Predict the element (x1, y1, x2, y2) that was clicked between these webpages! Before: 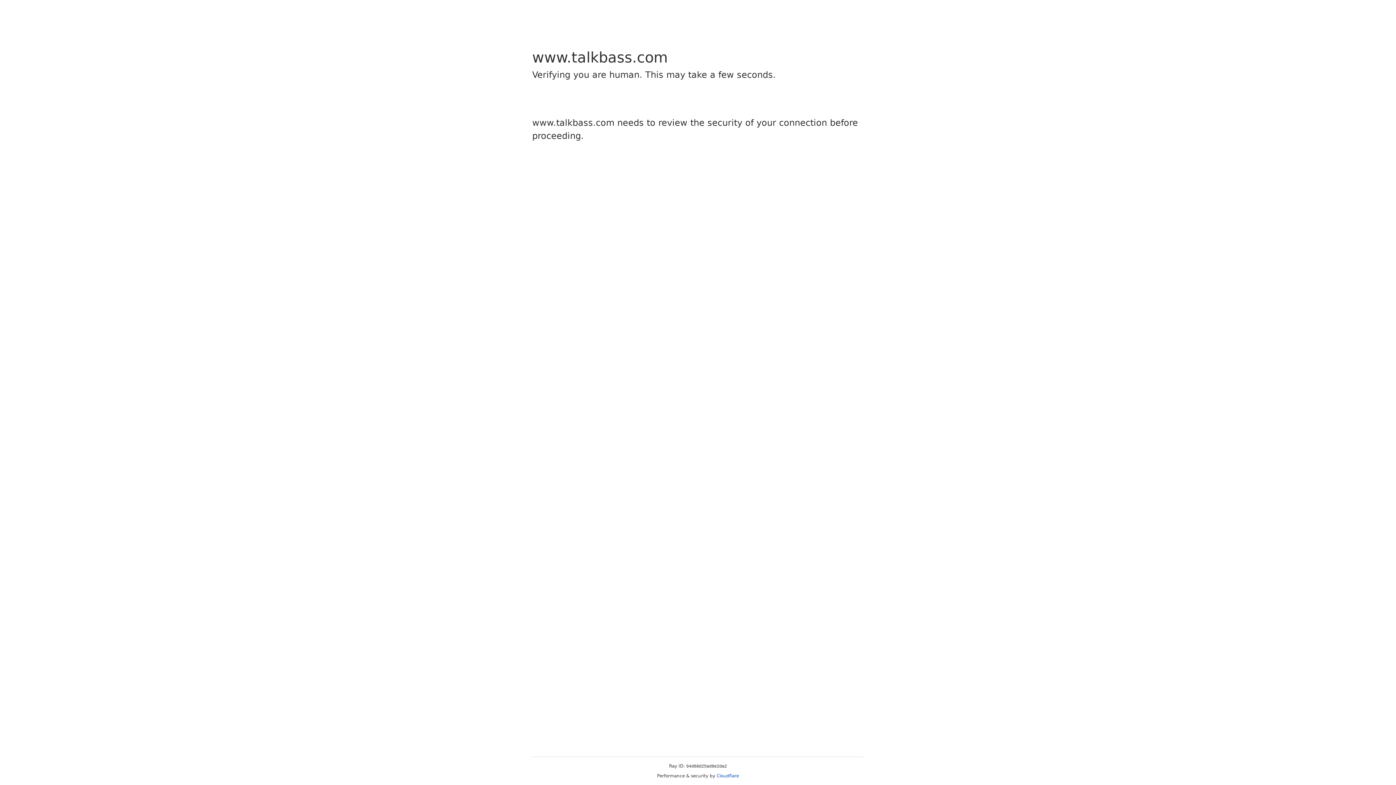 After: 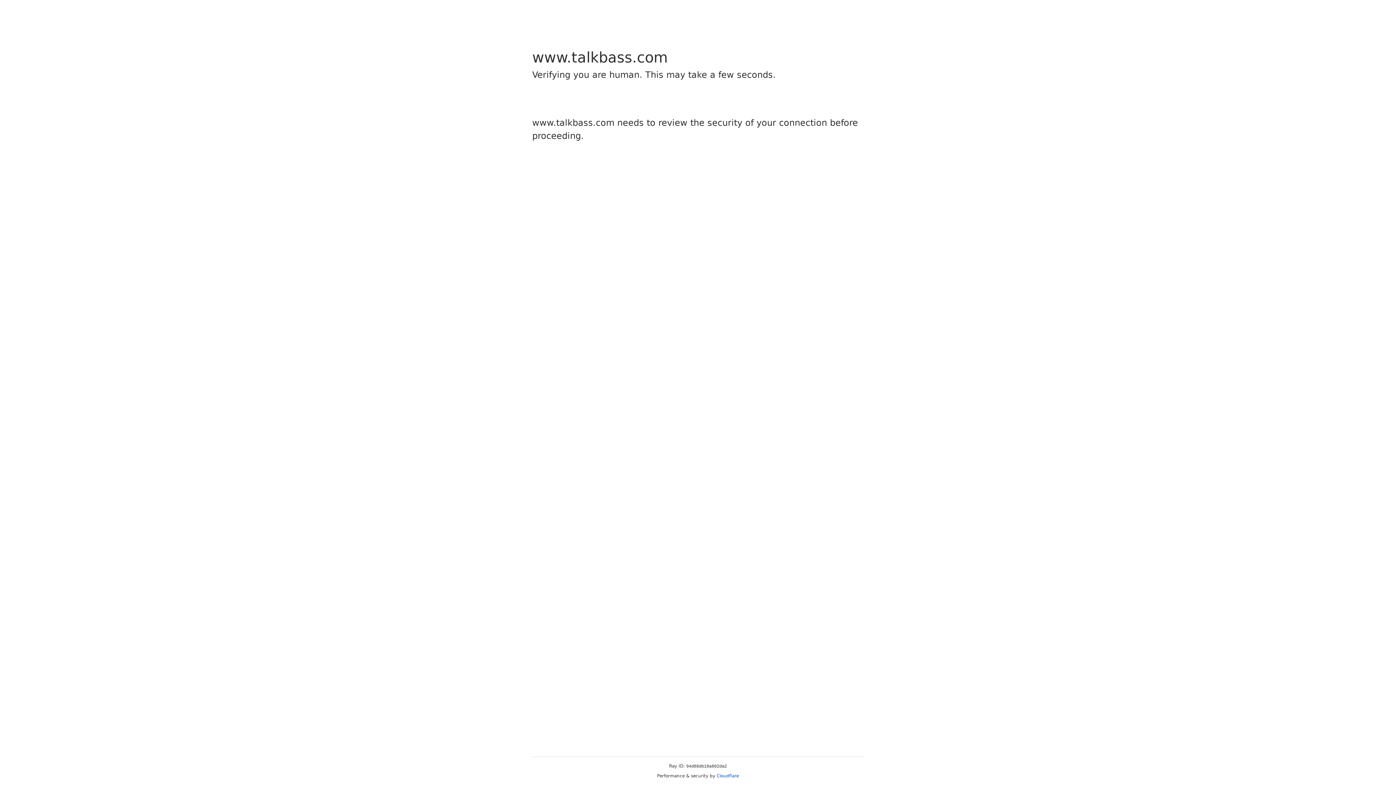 Action: bbox: (716, 773, 739, 778) label: Cloudflare